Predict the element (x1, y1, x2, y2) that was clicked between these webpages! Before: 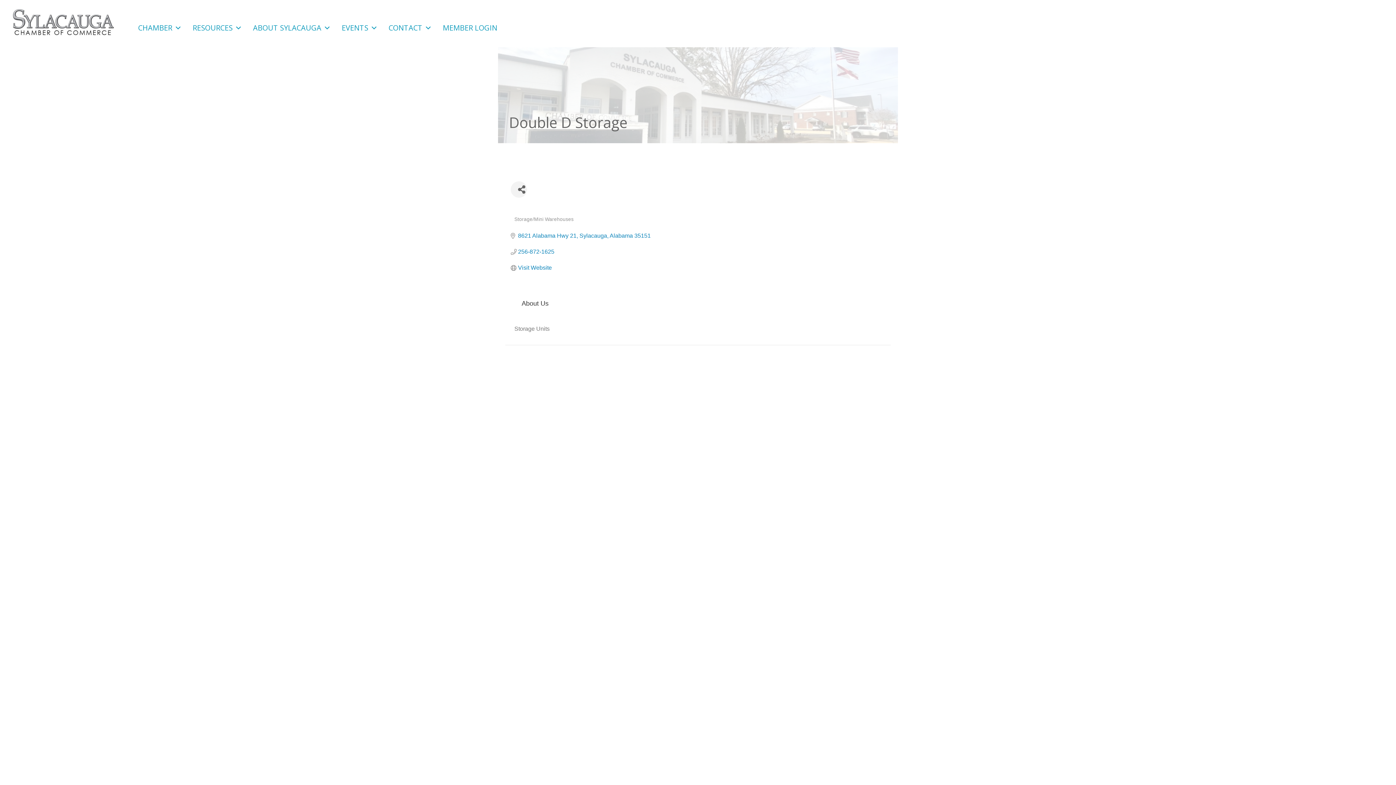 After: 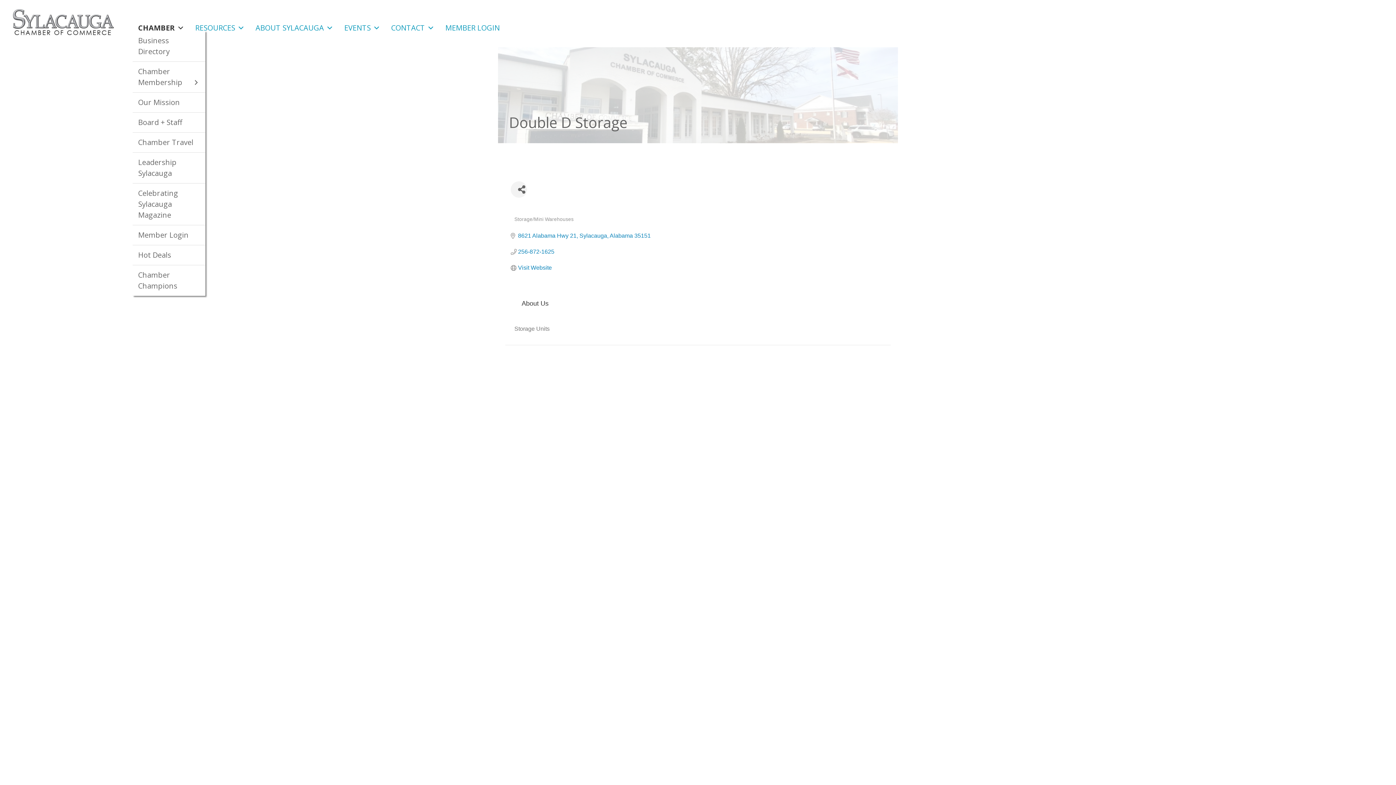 Action: bbox: (132, 16, 187, 30) label: CHAMBER